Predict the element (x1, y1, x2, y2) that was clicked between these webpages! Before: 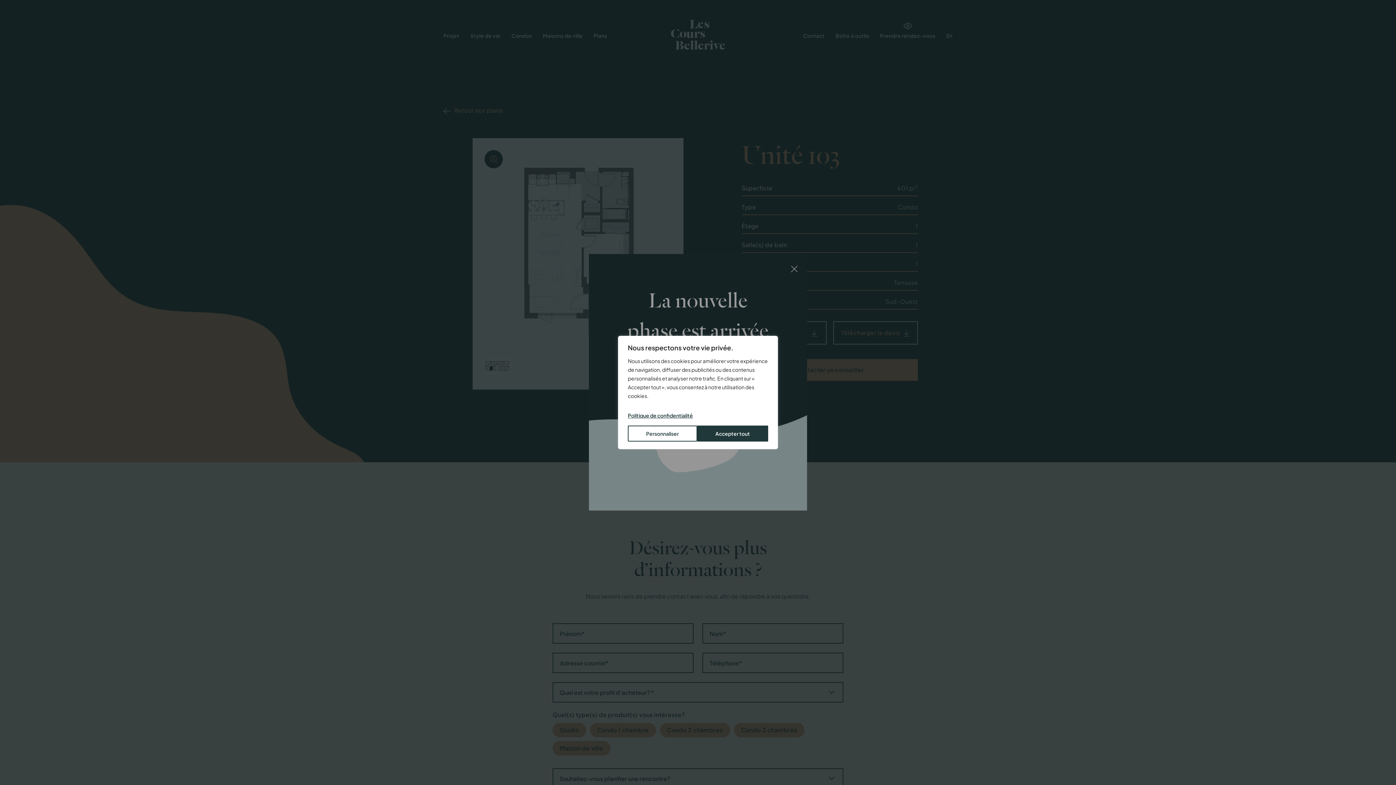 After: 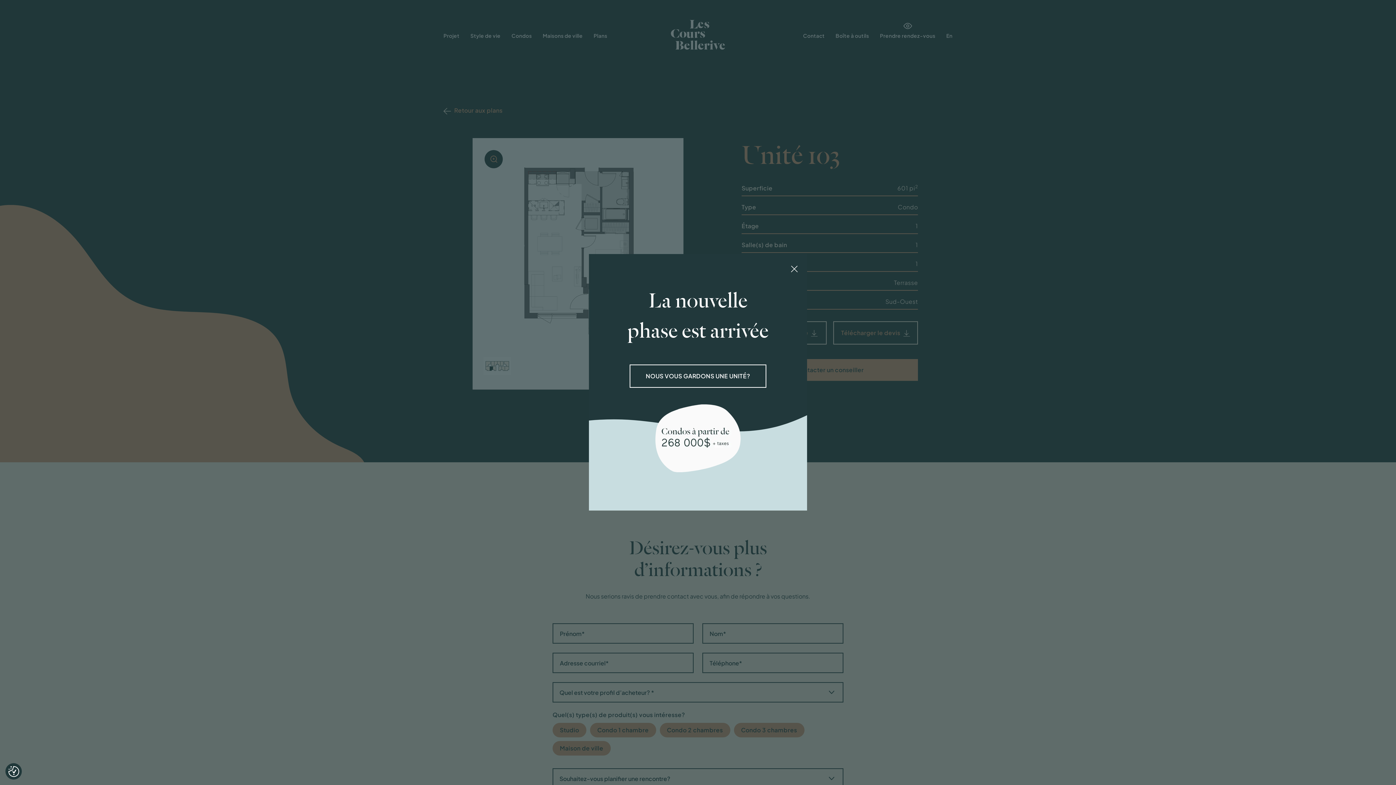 Action: bbox: (697, 425, 768, 441) label: Accepter tout